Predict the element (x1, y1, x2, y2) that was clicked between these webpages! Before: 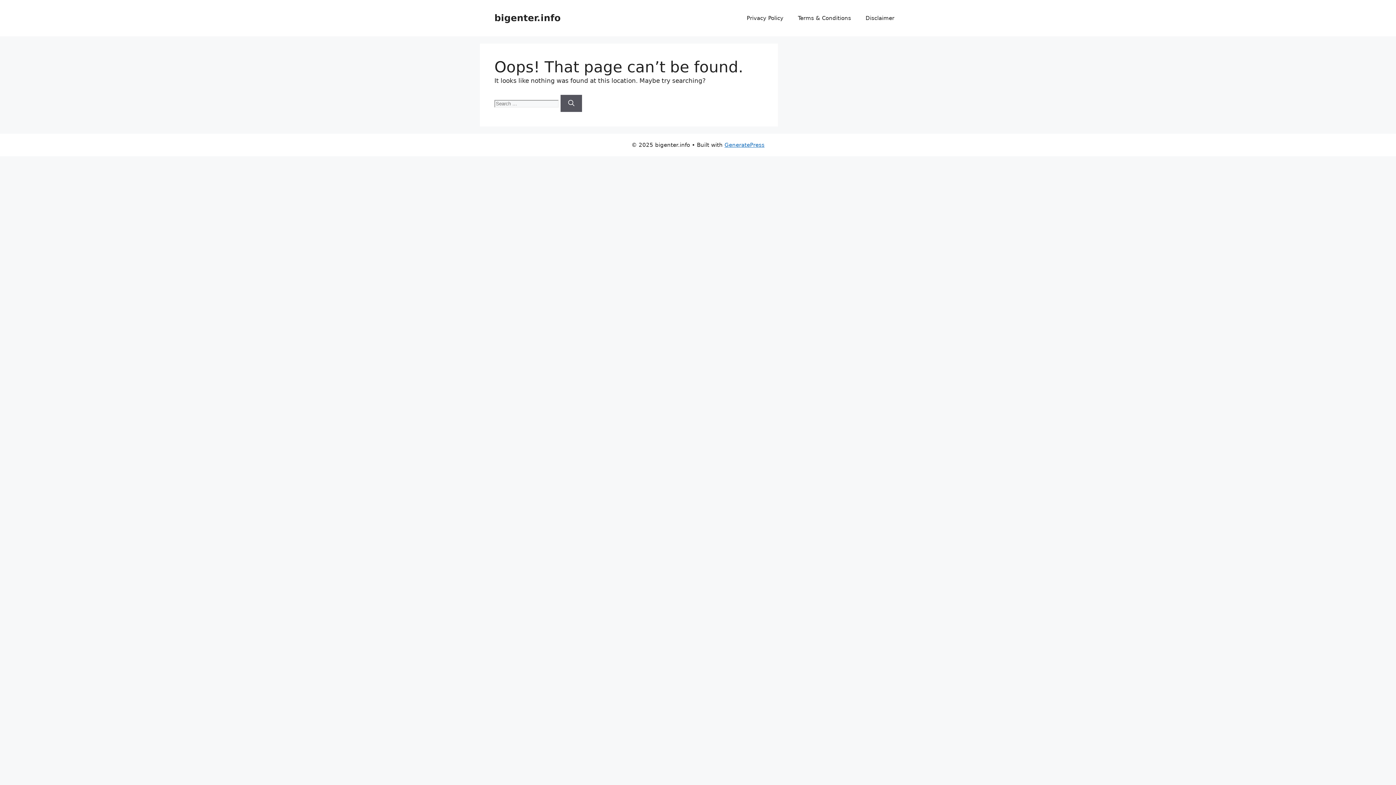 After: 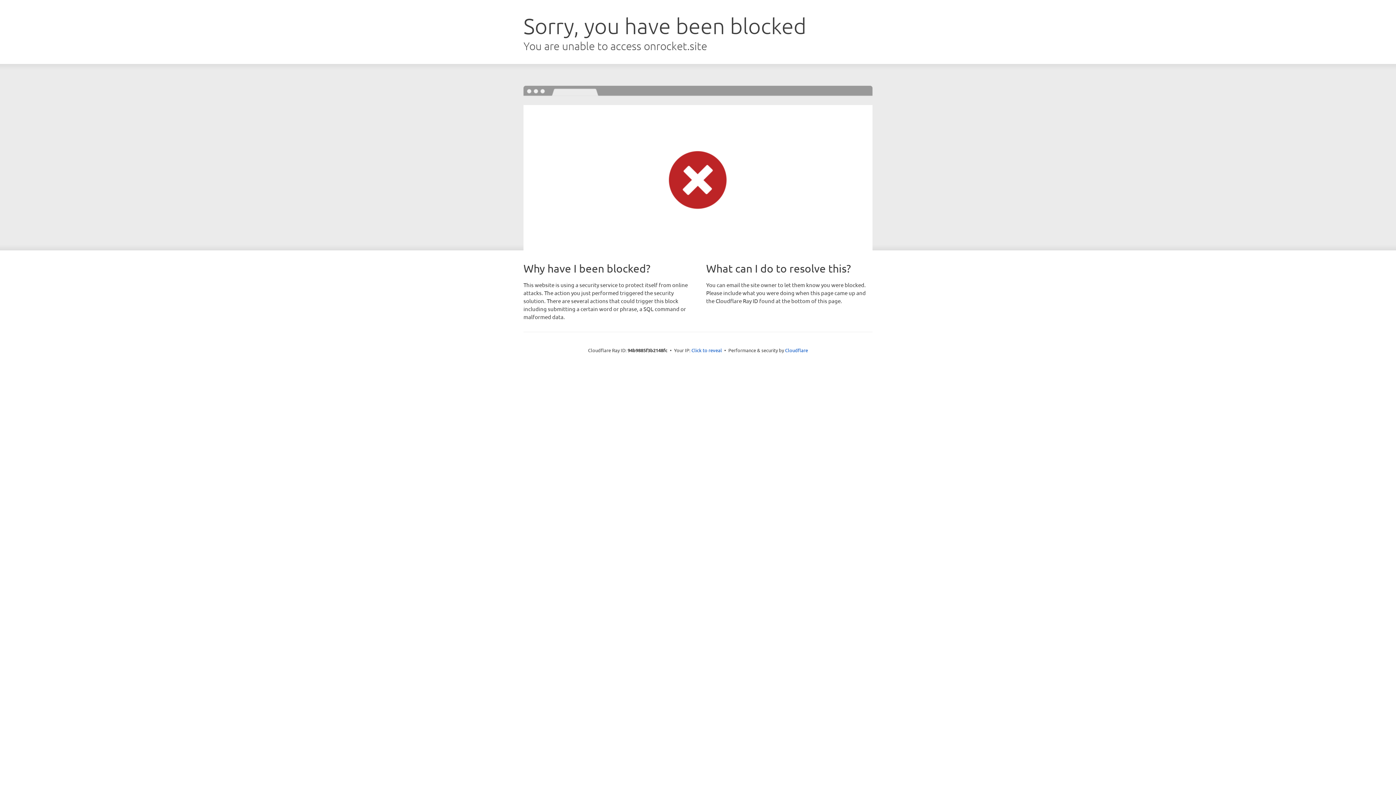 Action: label: GeneratePress bbox: (724, 141, 764, 148)